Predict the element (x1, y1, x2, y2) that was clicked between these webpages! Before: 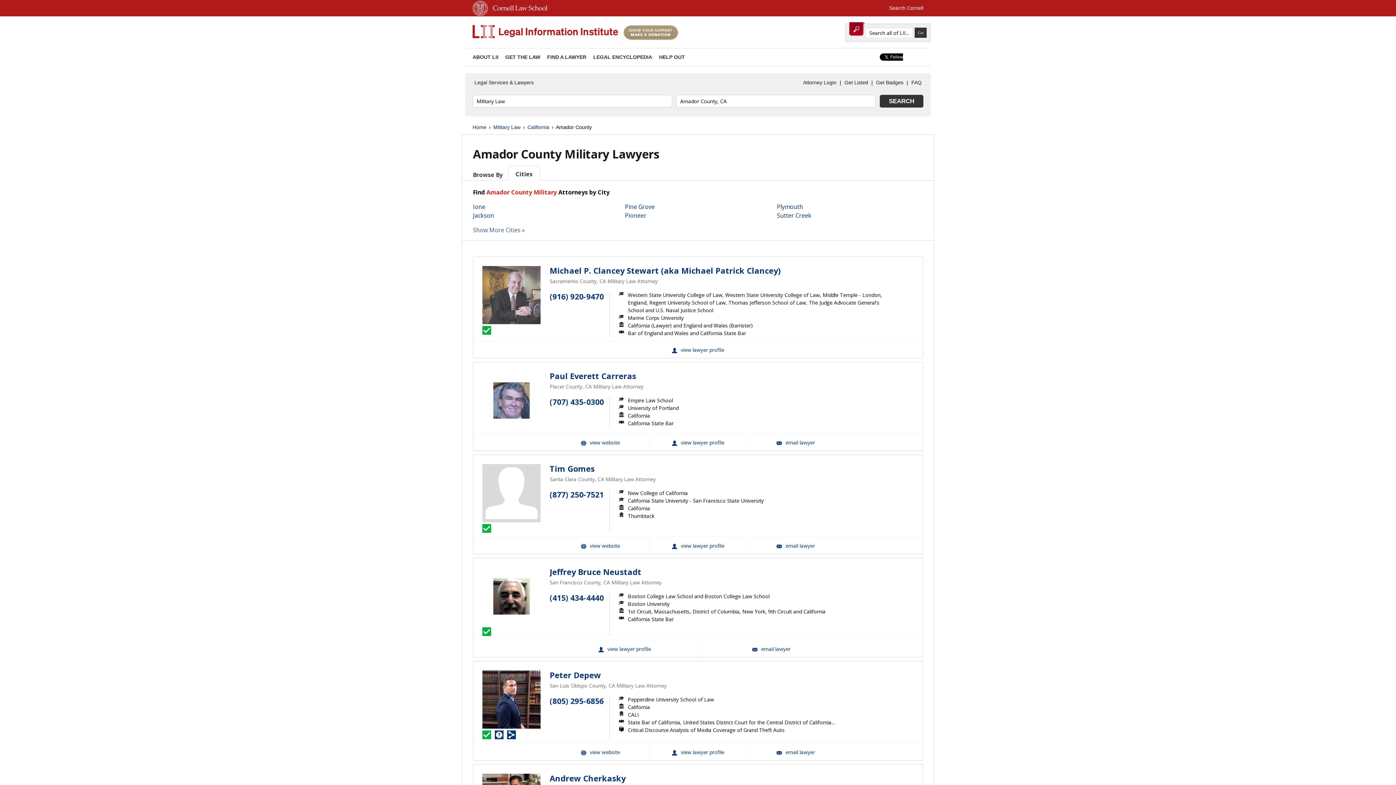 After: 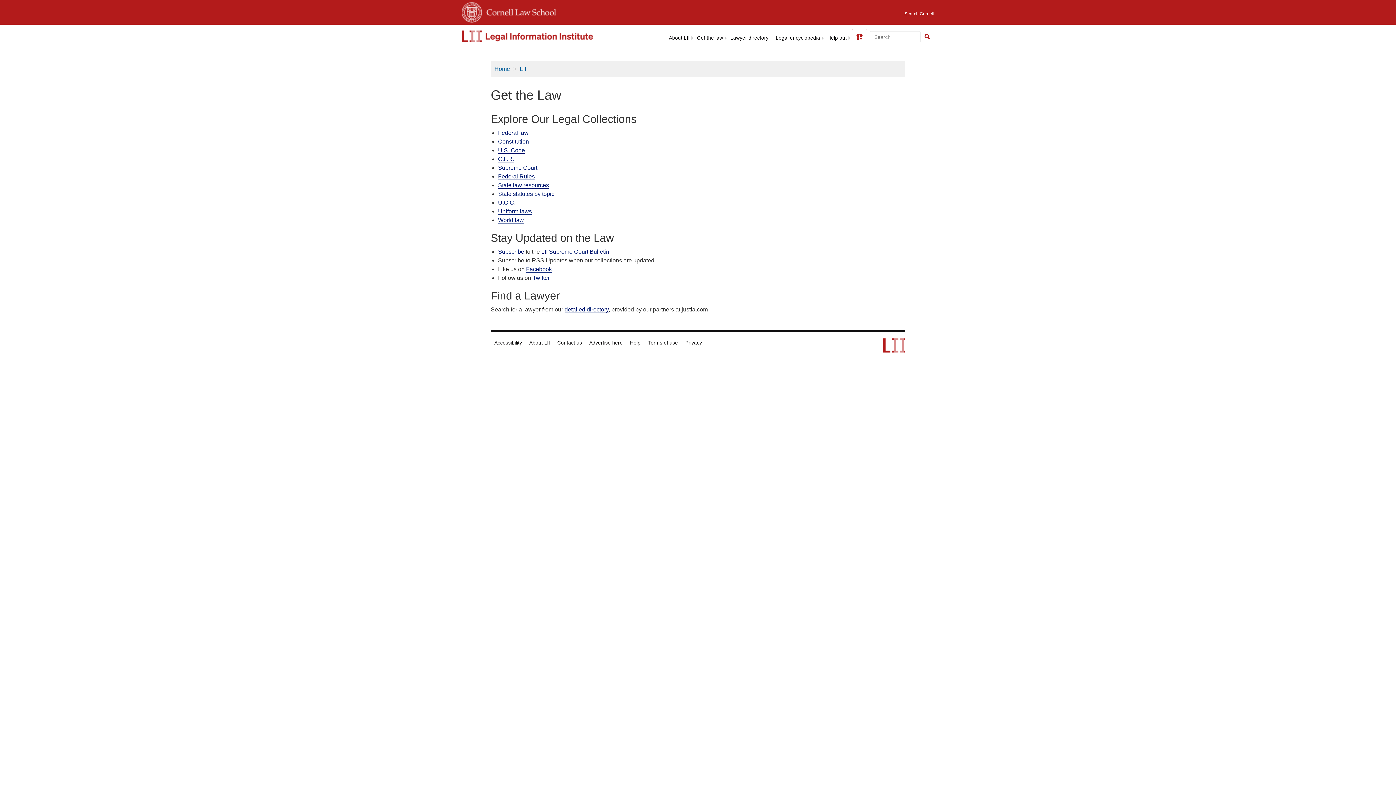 Action: bbox: (505, 54, 540, 60) label: GET THE LAW